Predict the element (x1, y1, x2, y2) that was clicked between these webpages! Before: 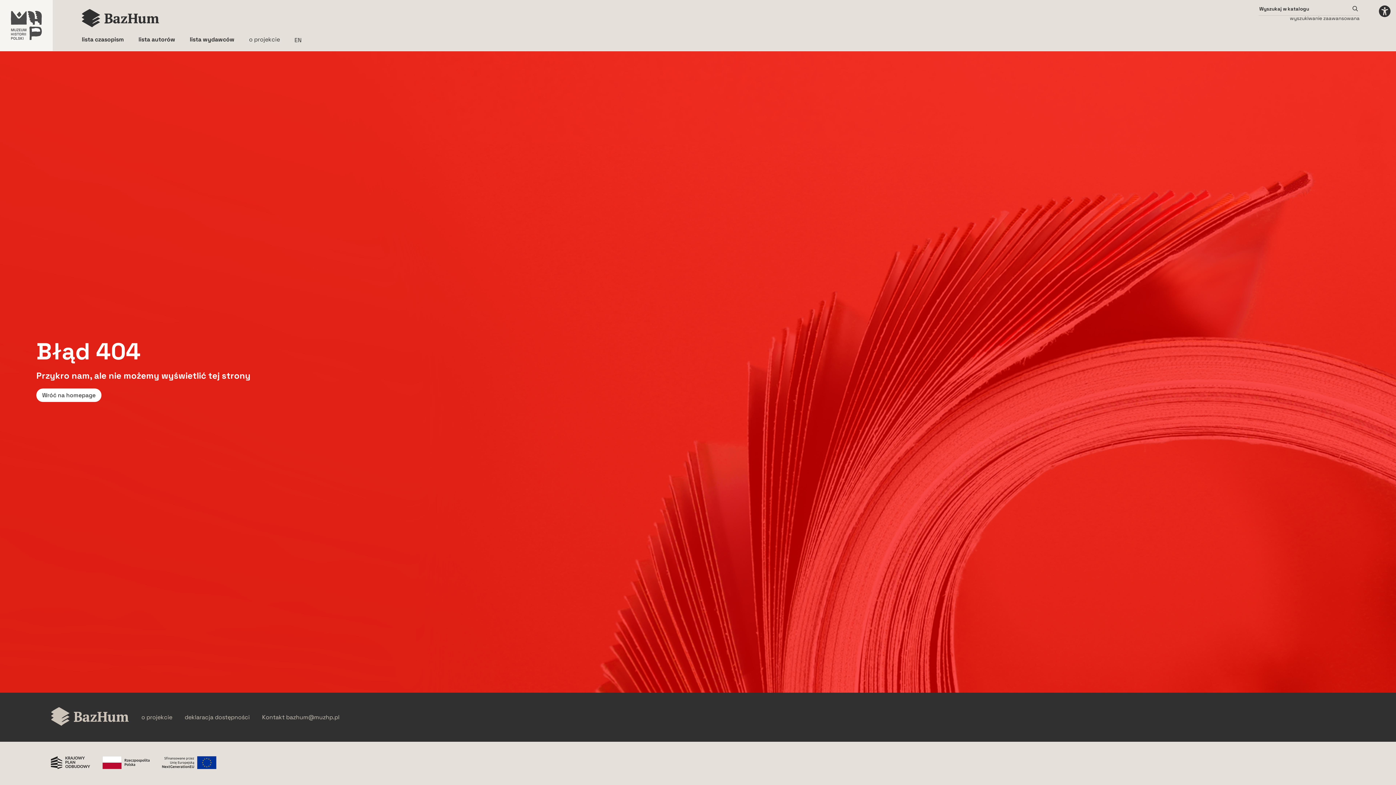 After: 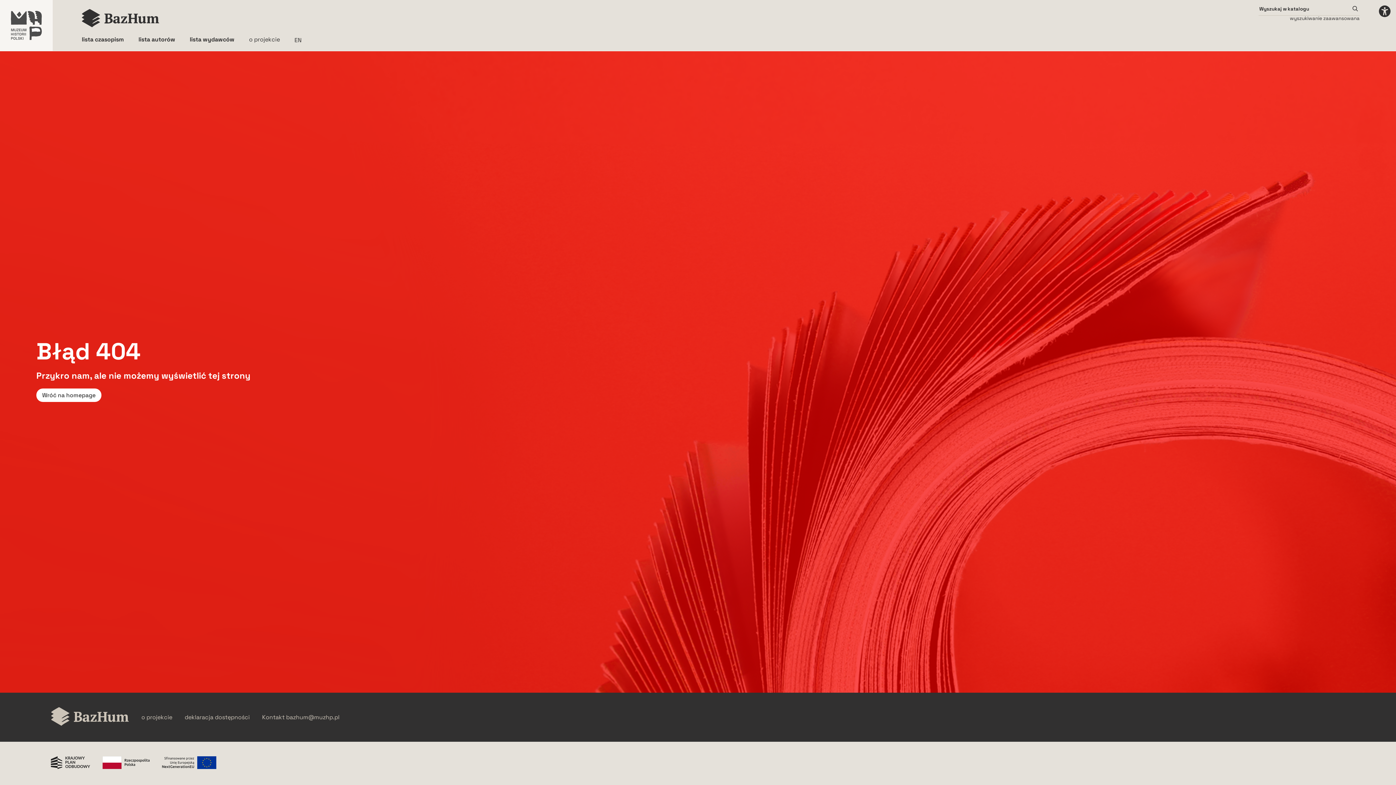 Action: label: Unia Europejska bbox: (162, 756, 216, 770)